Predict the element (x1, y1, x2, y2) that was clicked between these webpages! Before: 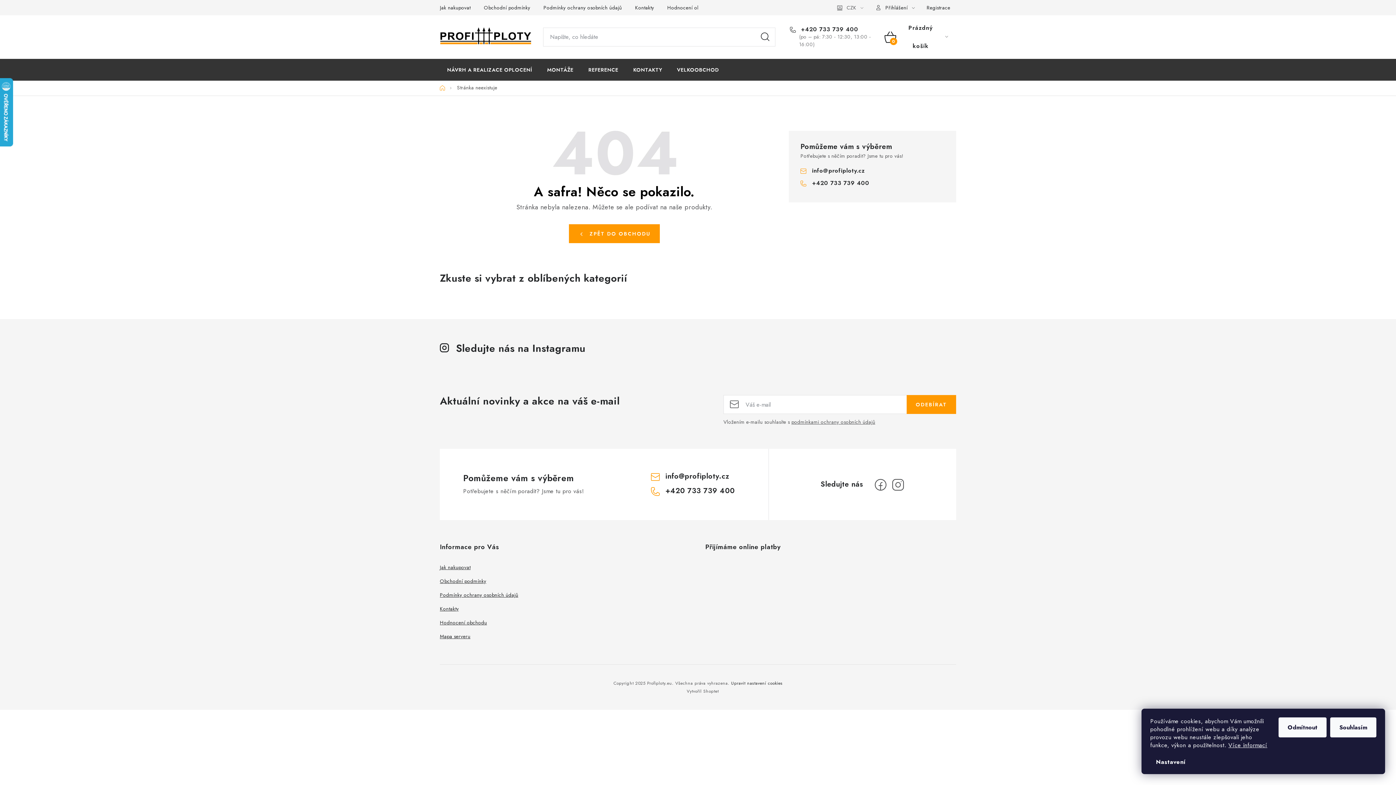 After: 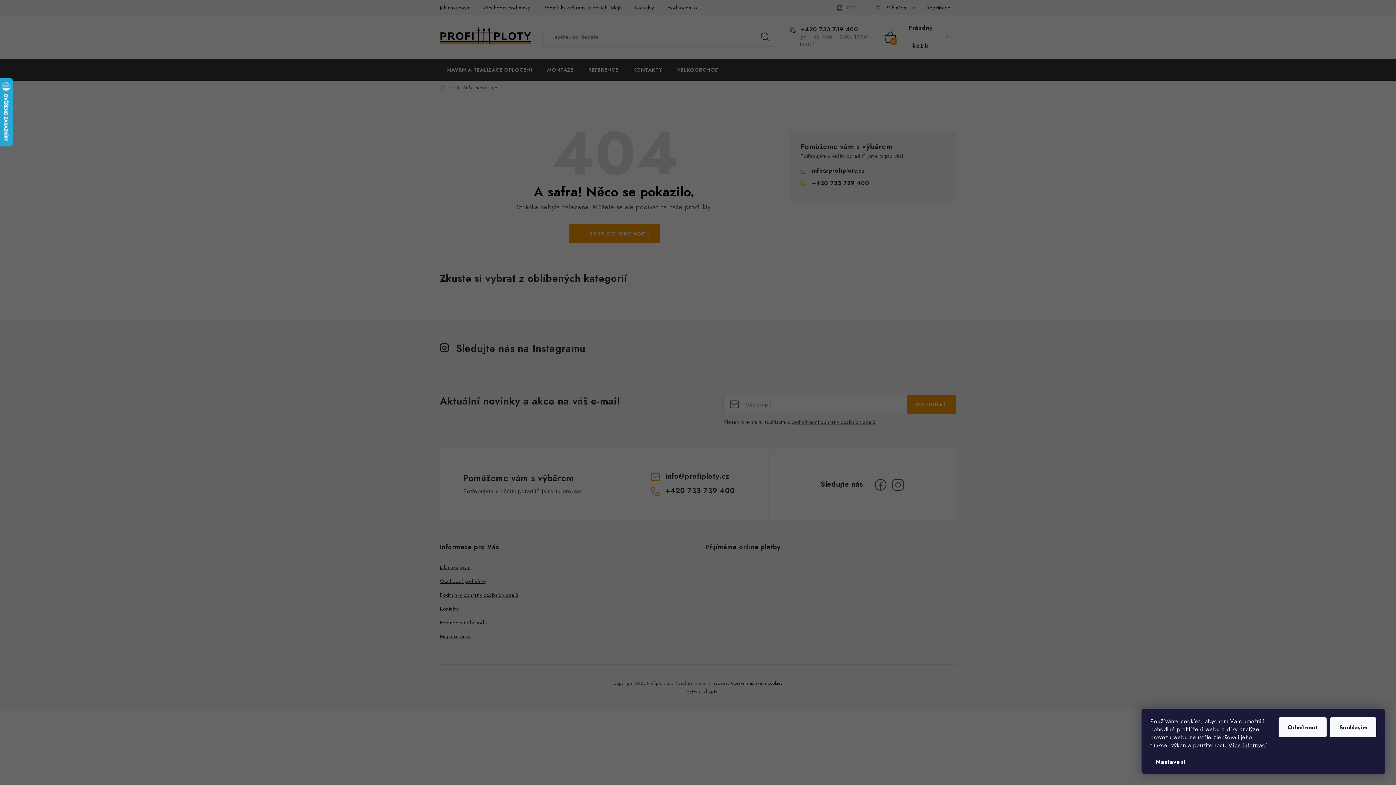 Action: label:  CZK  bbox: (837, 3, 863, 11)